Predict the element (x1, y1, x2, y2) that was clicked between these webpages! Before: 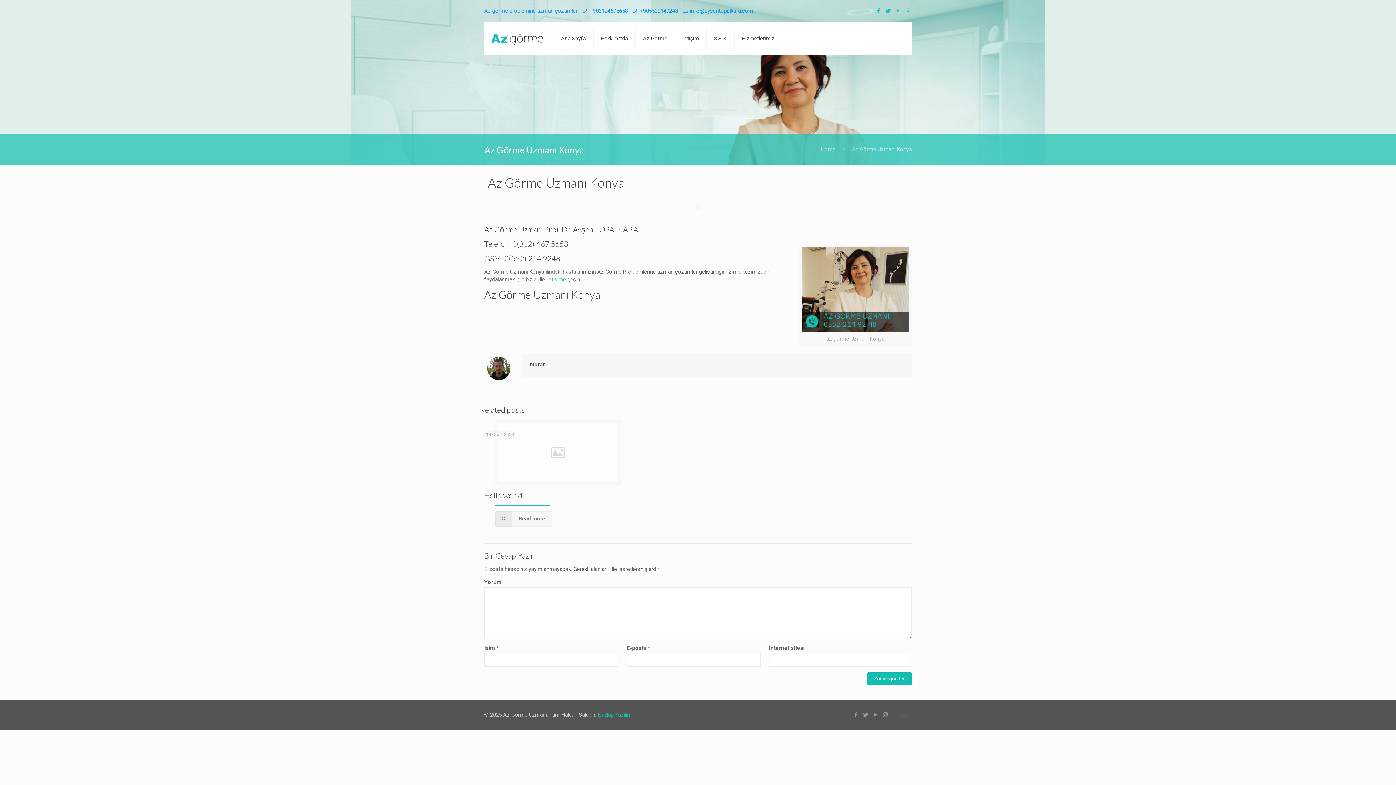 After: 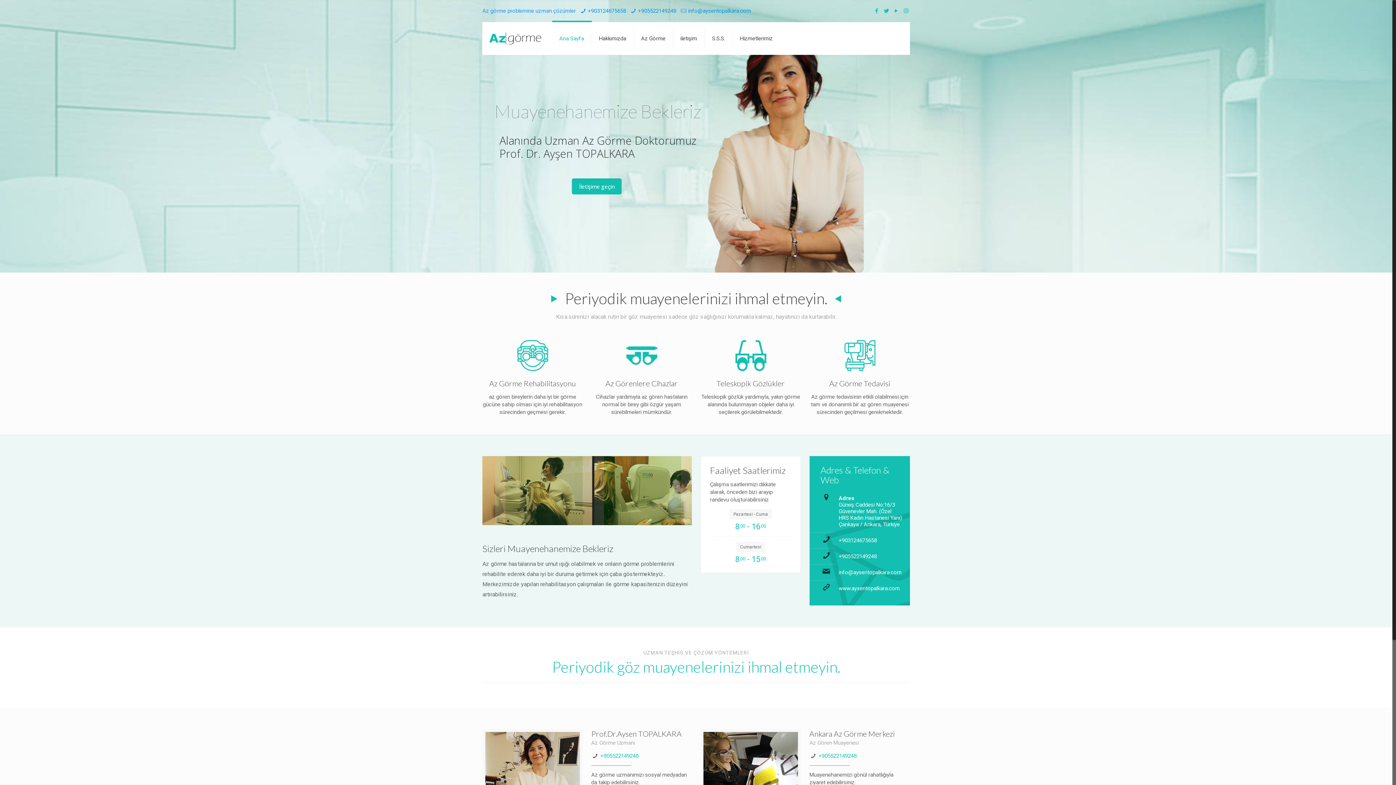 Action: bbox: (821, 146, 835, 152) label: Home